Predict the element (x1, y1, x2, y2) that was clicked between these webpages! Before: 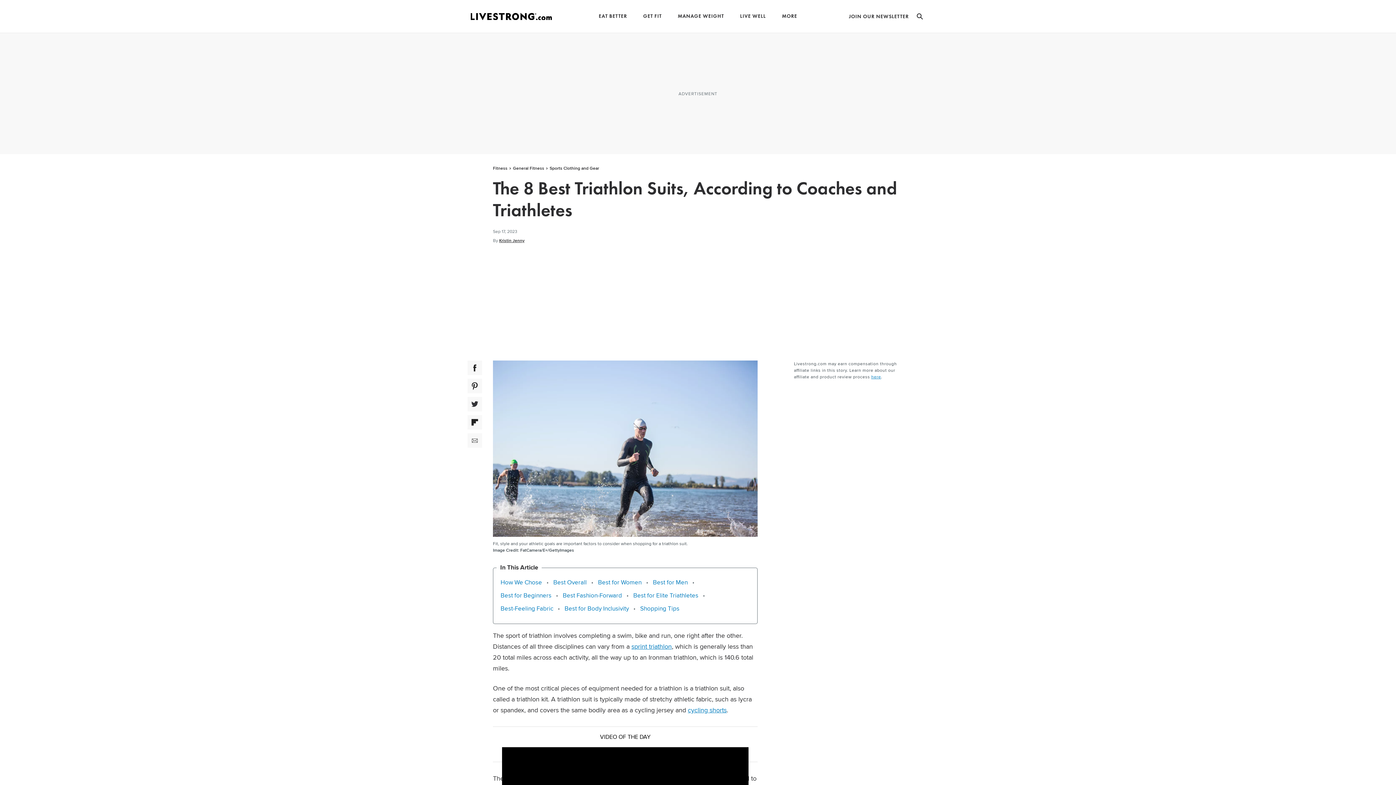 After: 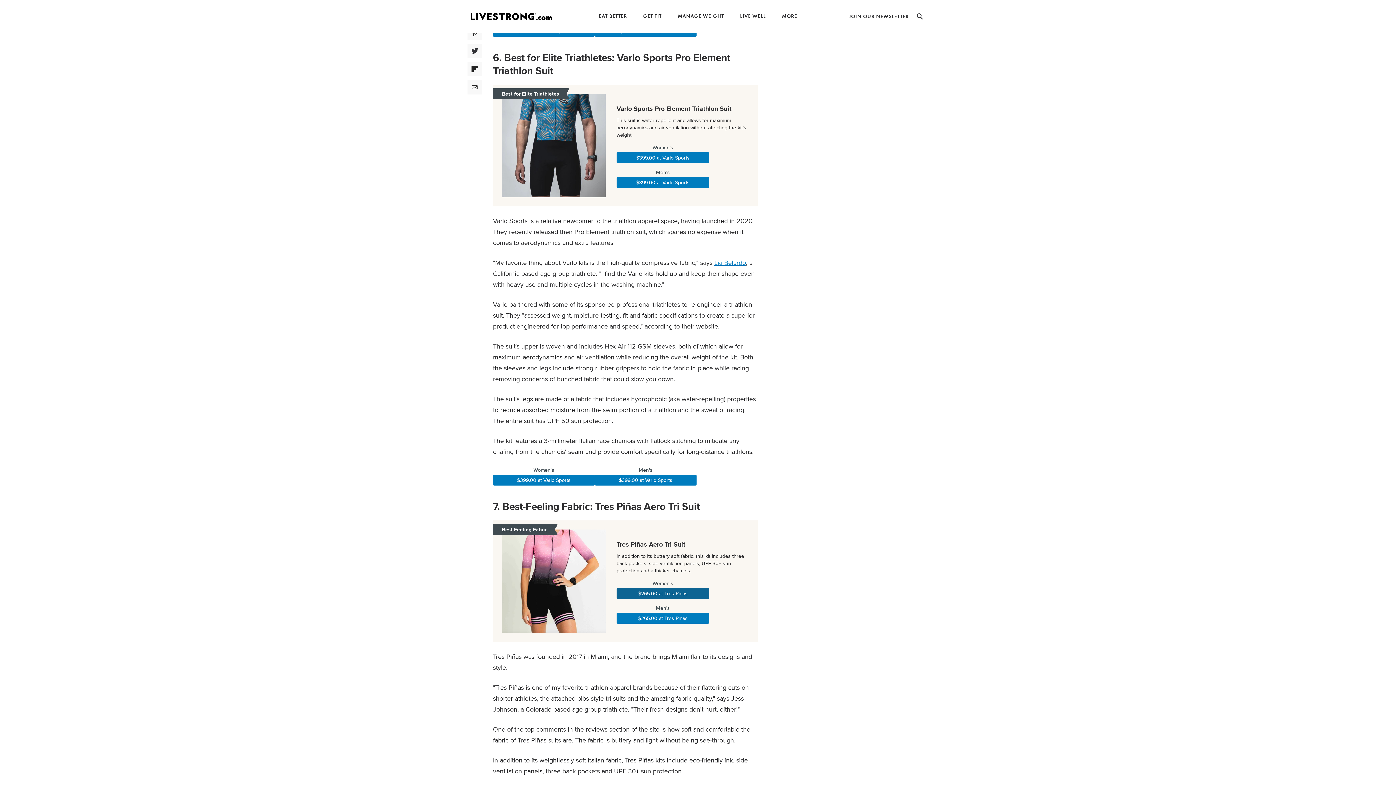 Action: label: Skip to 6. Best for Elite Triathletes: Varlo Sports Pro Element Triathlon Suit bbox: (633, 590, 698, 600)